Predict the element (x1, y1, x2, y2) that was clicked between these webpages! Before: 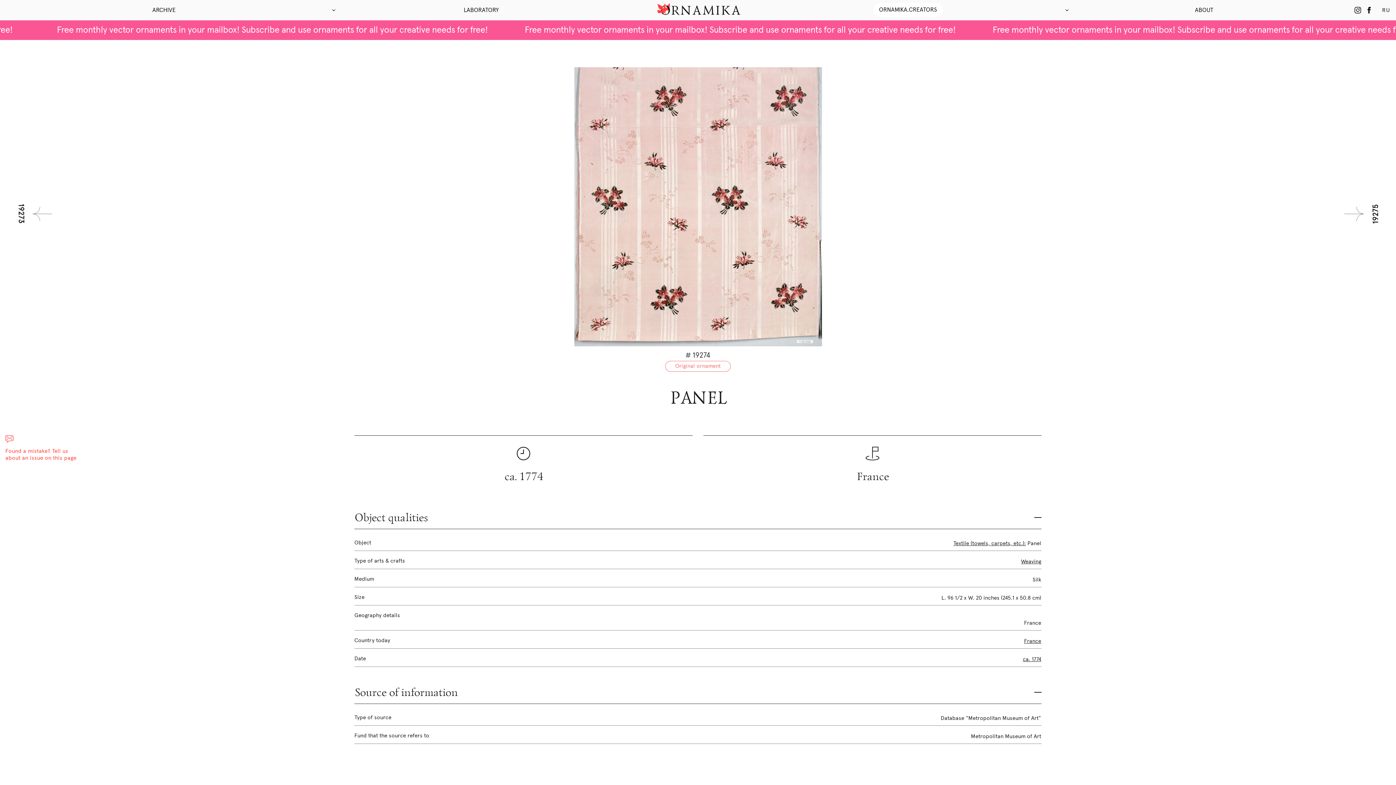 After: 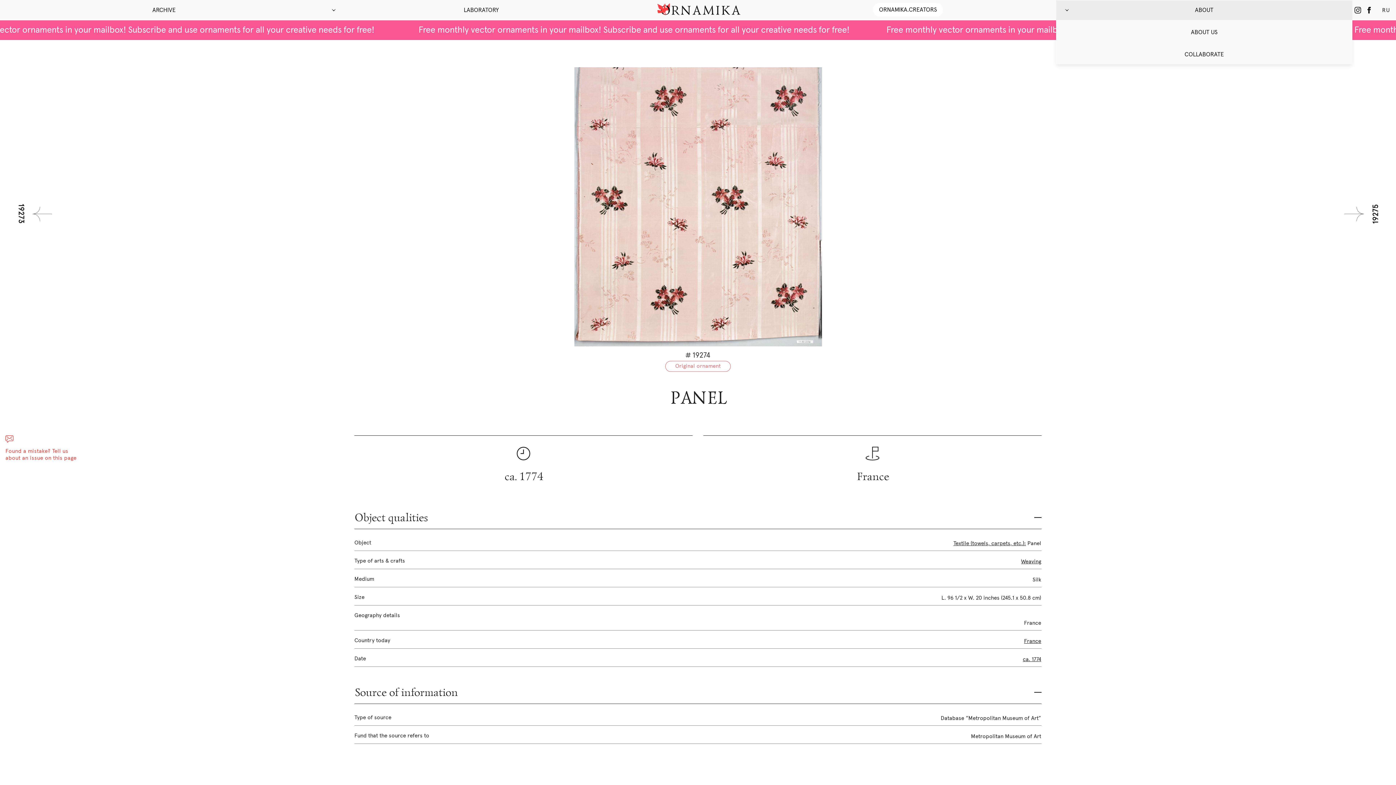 Action: label: ABOUT bbox: (1056, 0, 1352, 20)